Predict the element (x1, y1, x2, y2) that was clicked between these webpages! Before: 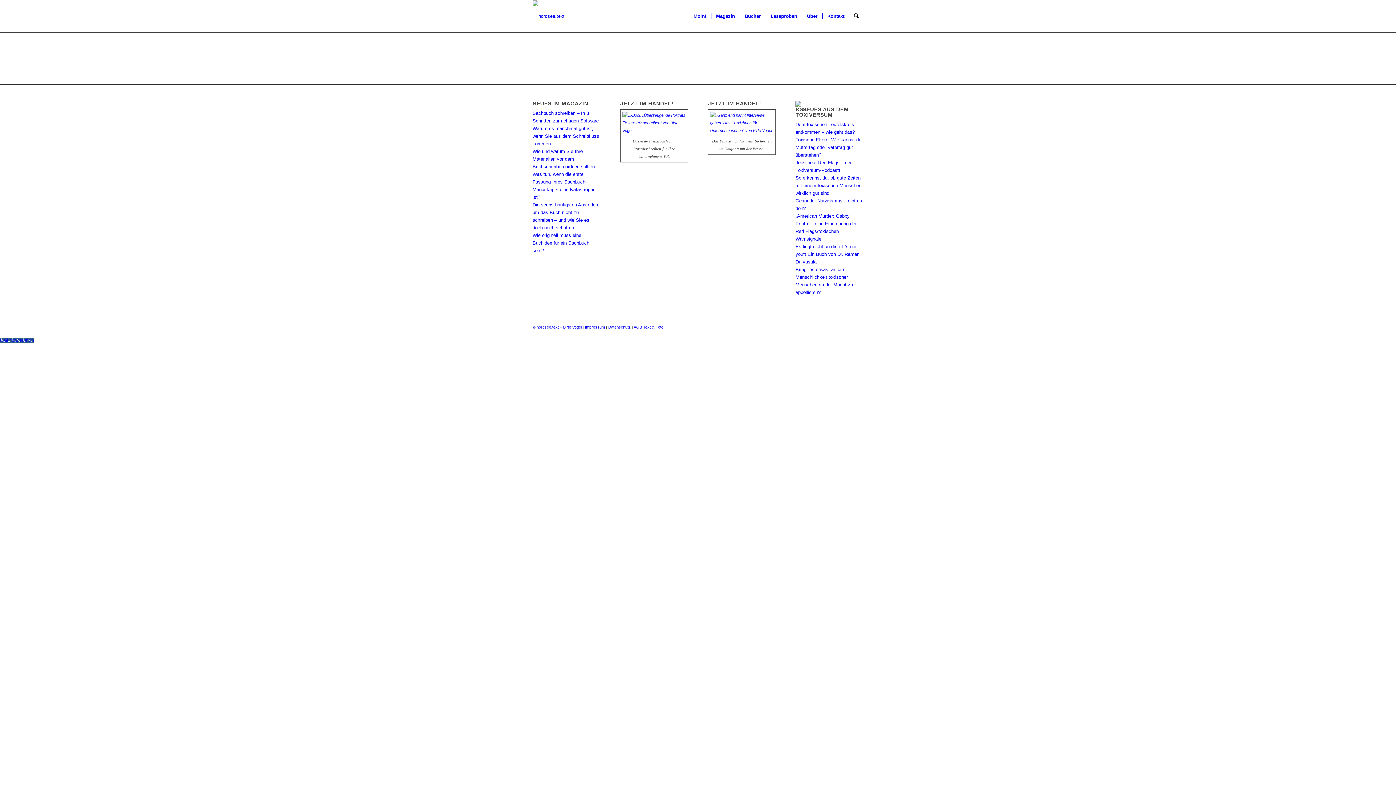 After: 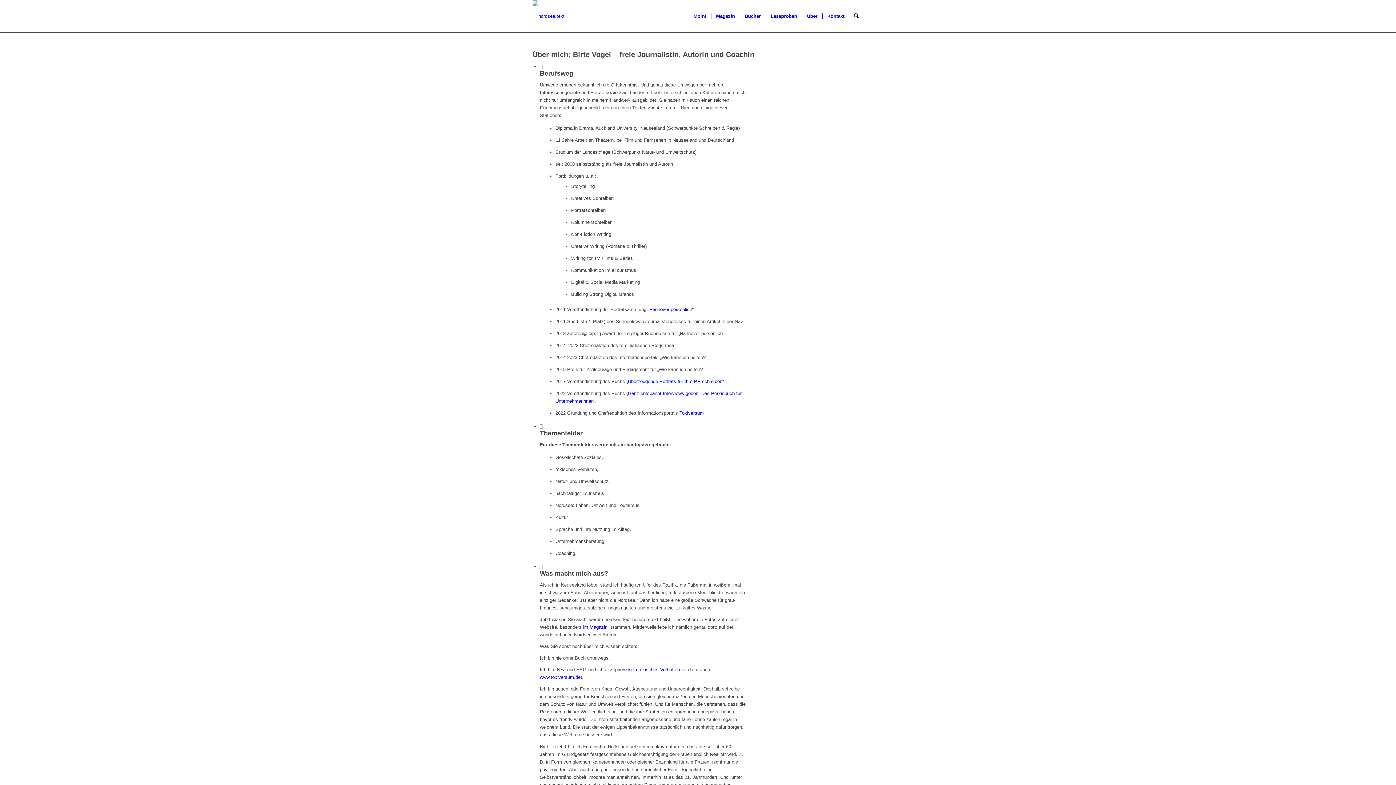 Action: bbox: (802, 0, 822, 32) label: Über